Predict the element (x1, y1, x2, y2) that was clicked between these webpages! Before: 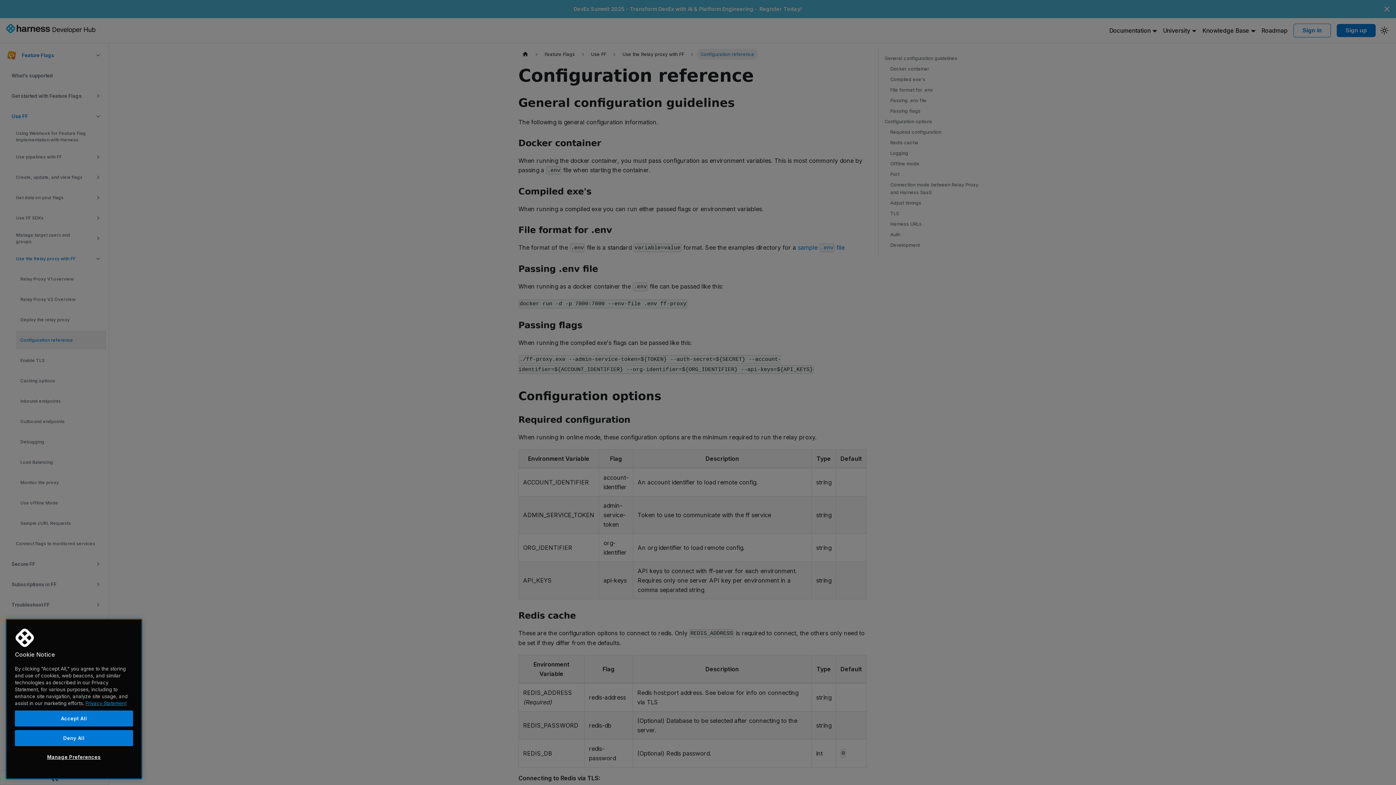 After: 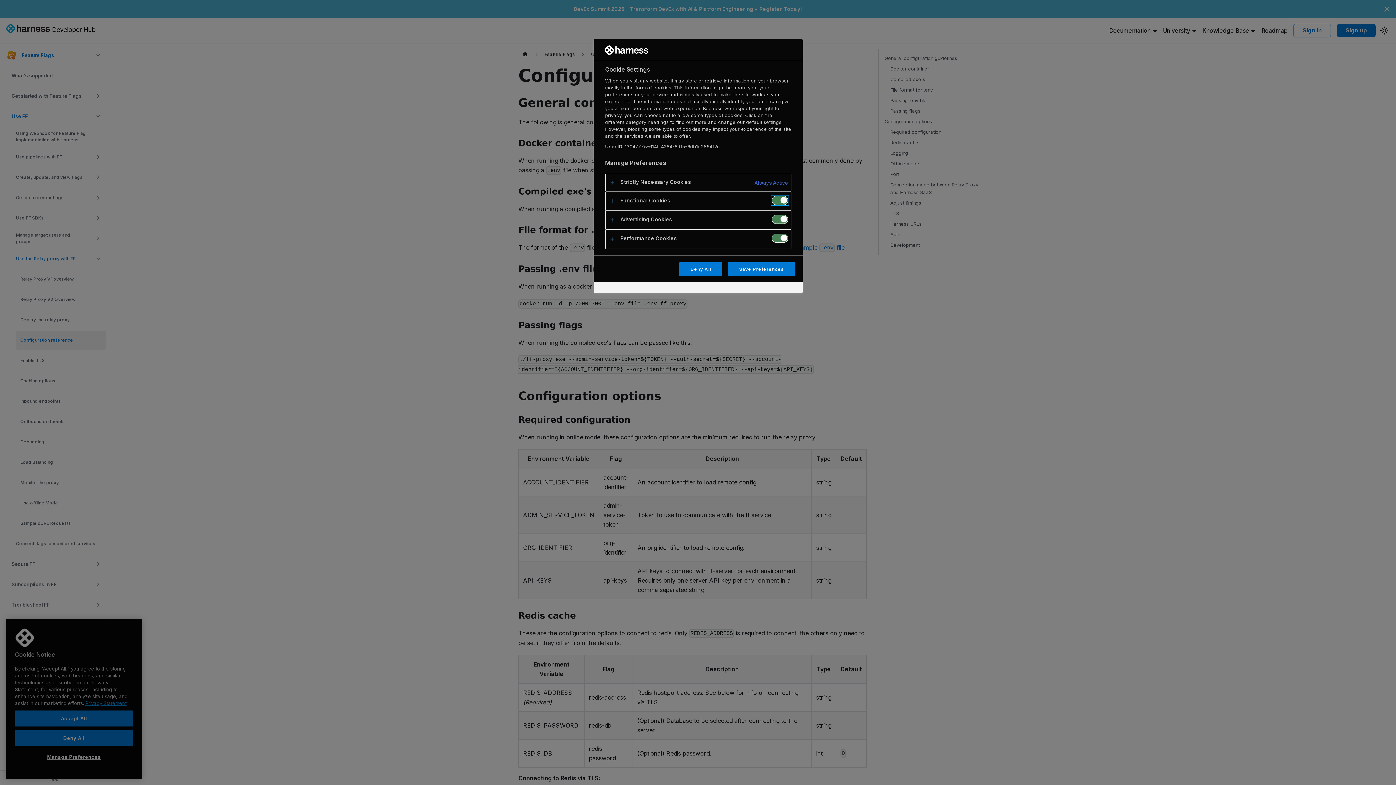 Action: bbox: (14, 749, 133, 765) label: Manage Preferences